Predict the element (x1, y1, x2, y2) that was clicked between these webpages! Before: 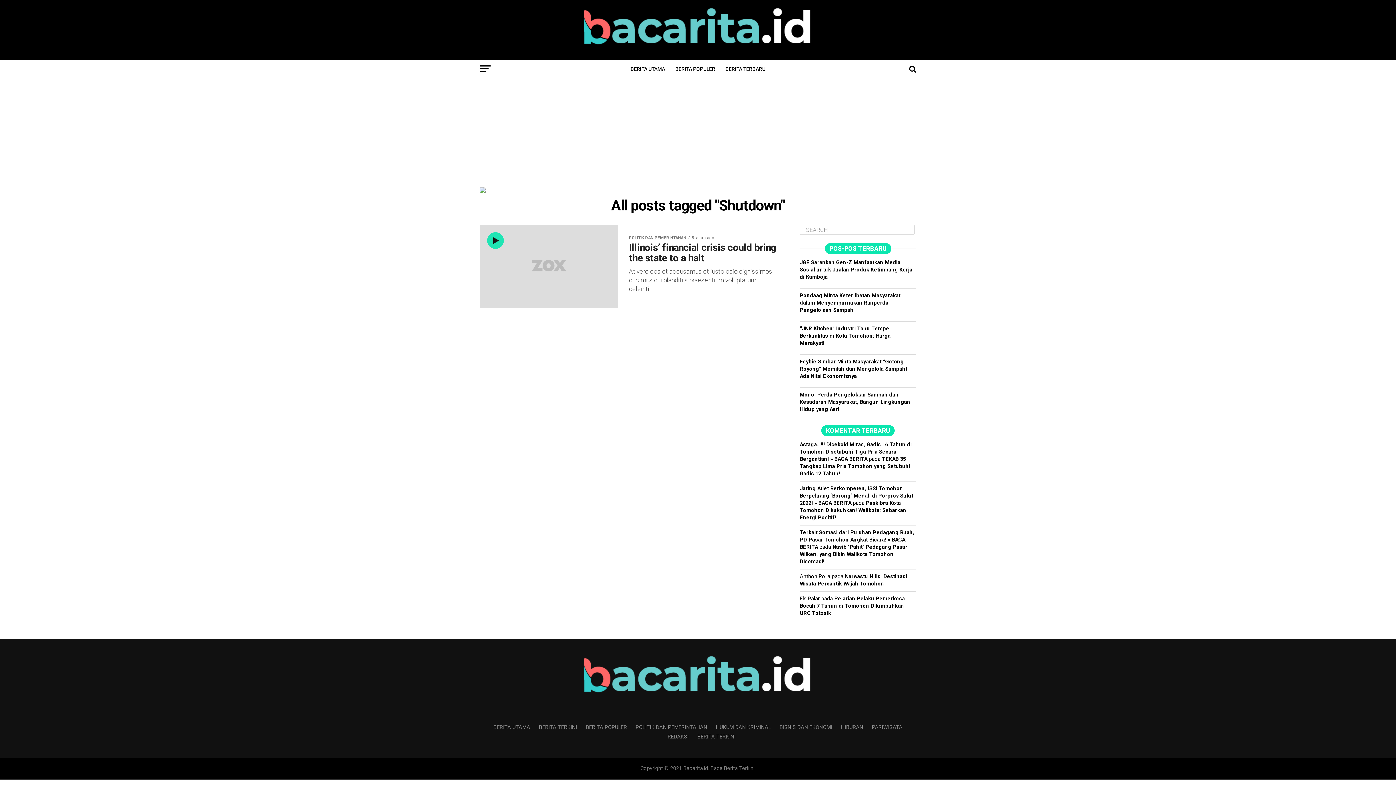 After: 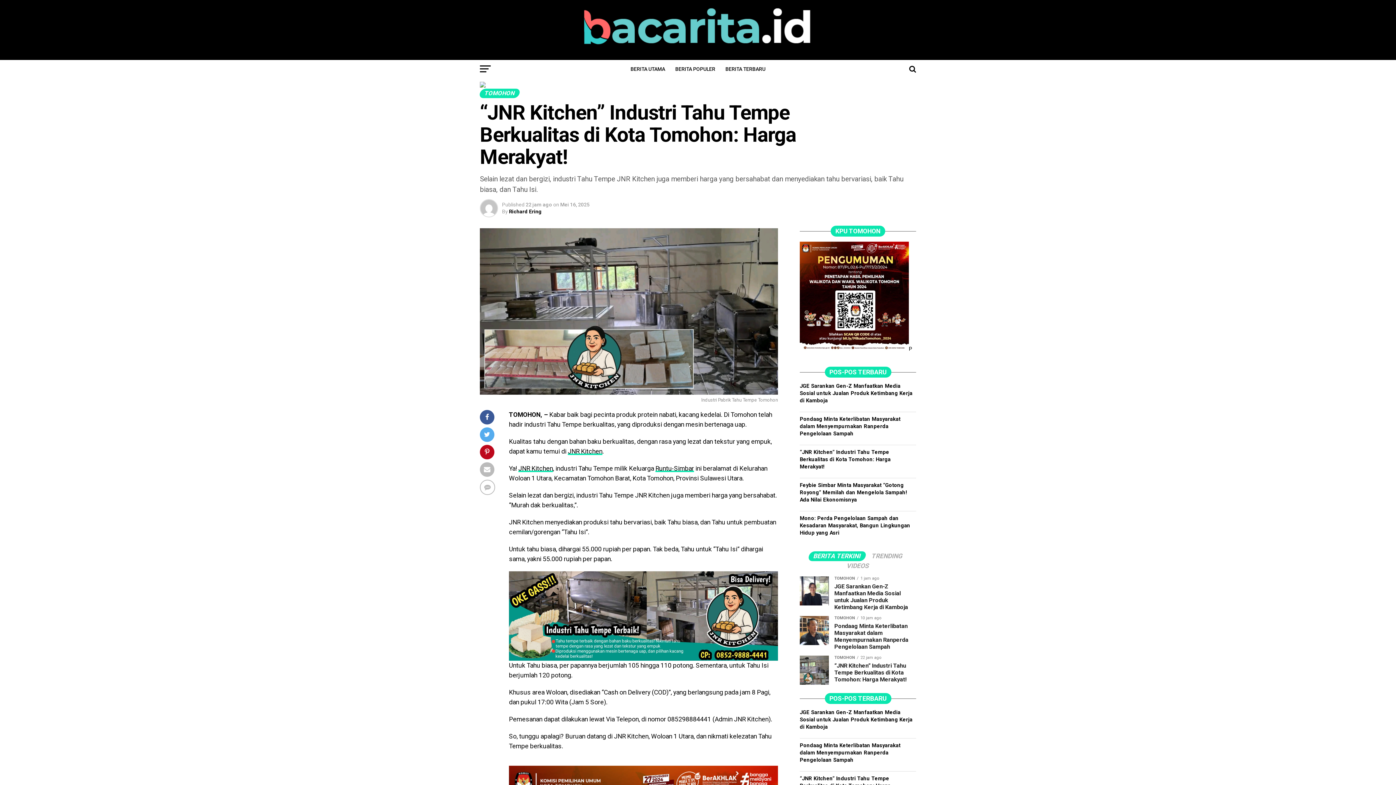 Action: label: “JNR Kitchen” Industri Tahu Tempe Berkualitas di Kota Tomohon: Harga Merakyat! bbox: (800, 325, 890, 346)